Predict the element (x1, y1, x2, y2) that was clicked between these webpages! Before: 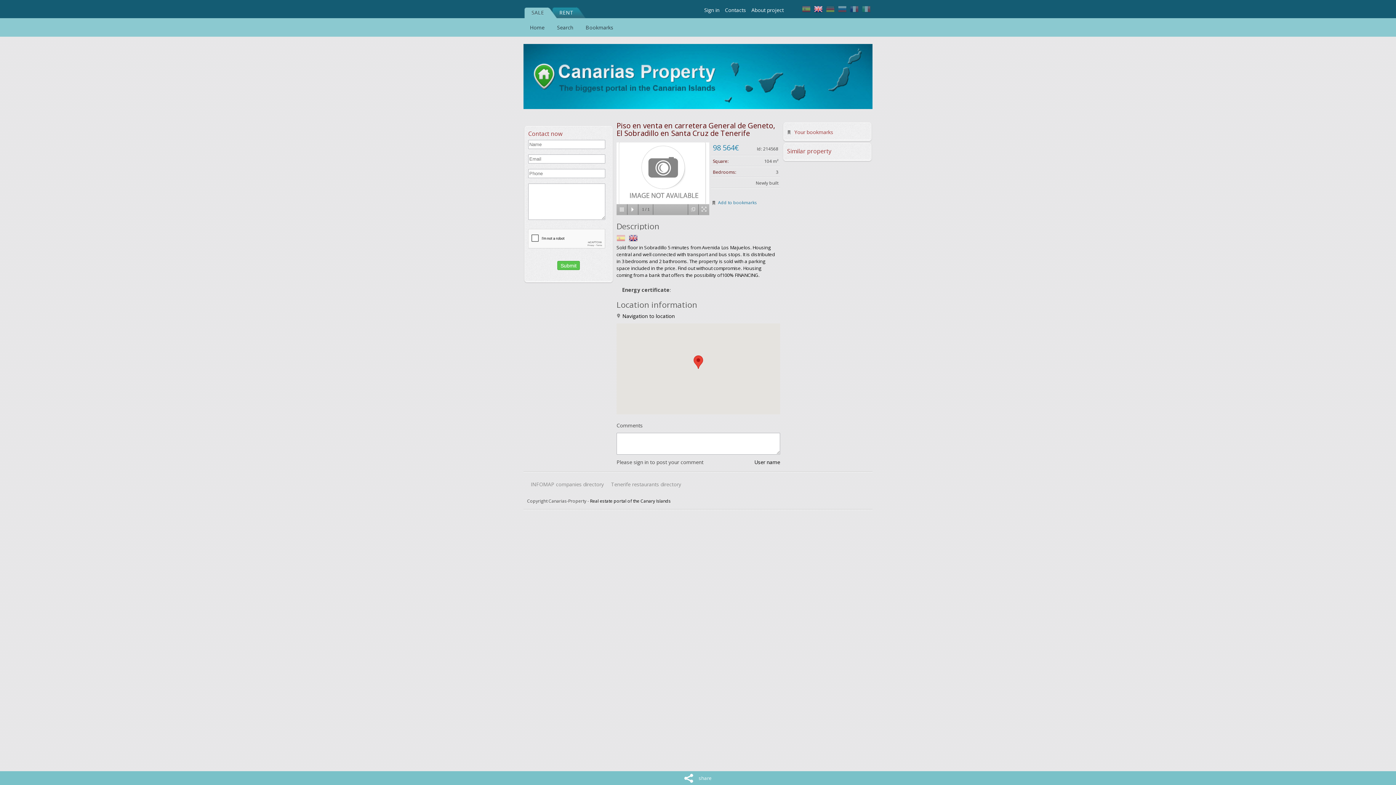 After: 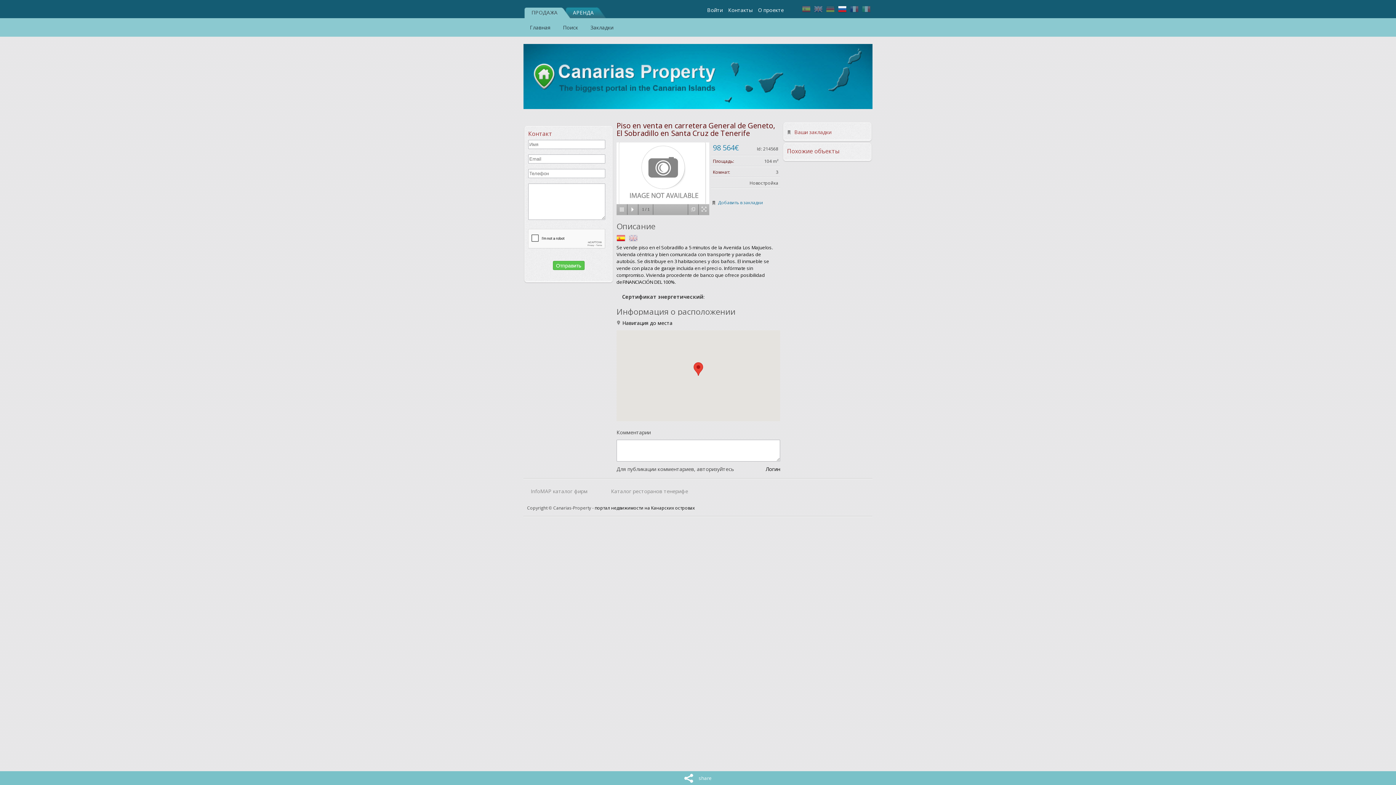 Action: bbox: (838, 4, 846, 15)